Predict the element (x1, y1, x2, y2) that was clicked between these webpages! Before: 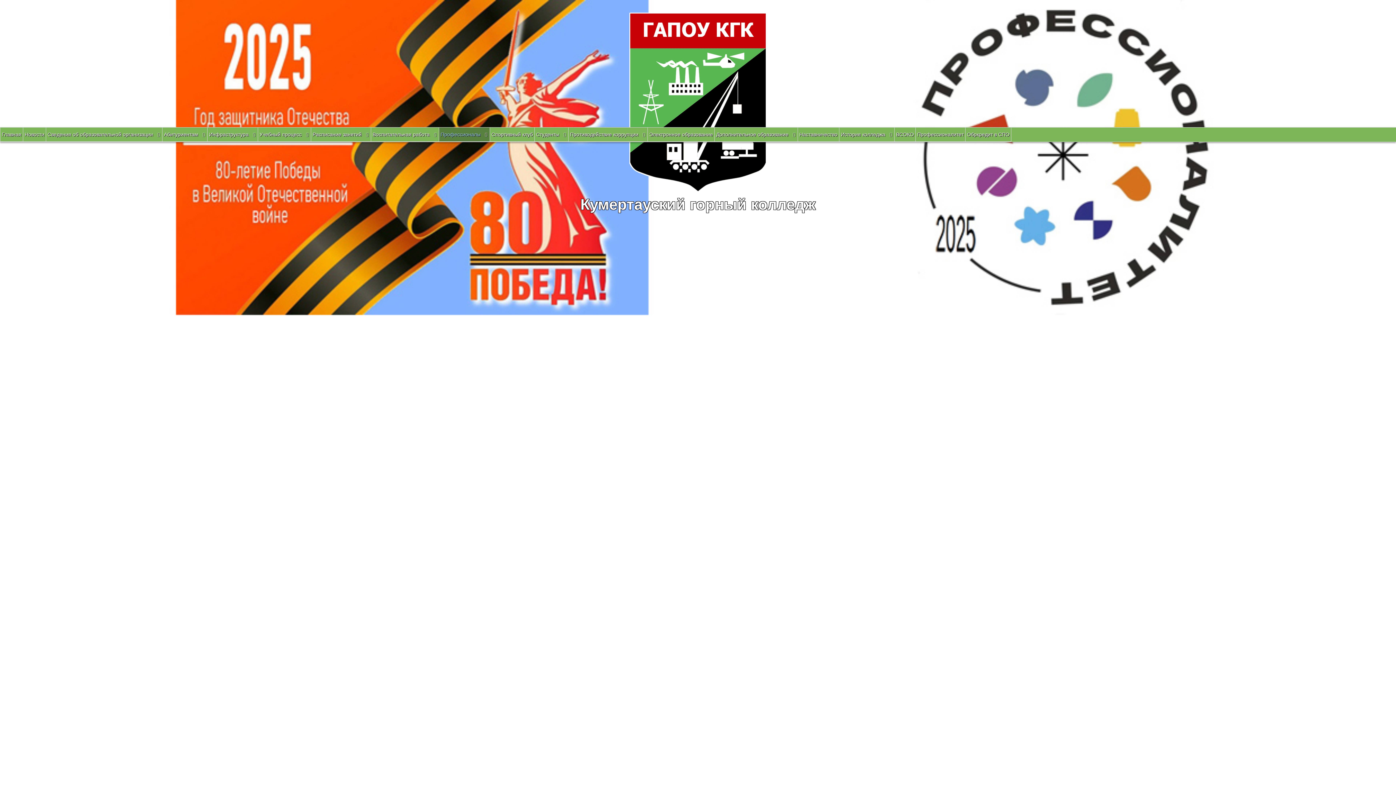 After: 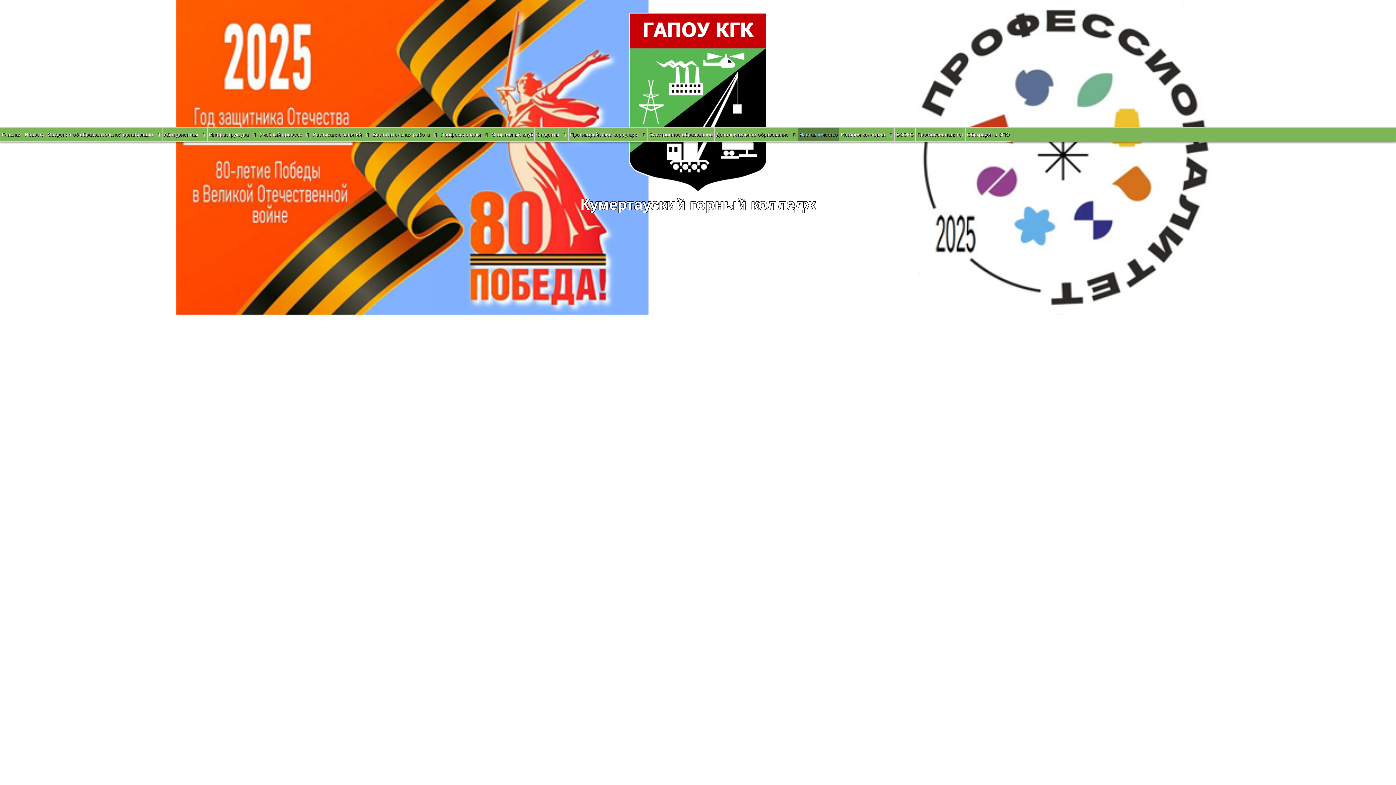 Action: label: Наставничество bbox: (798, 127, 839, 141)